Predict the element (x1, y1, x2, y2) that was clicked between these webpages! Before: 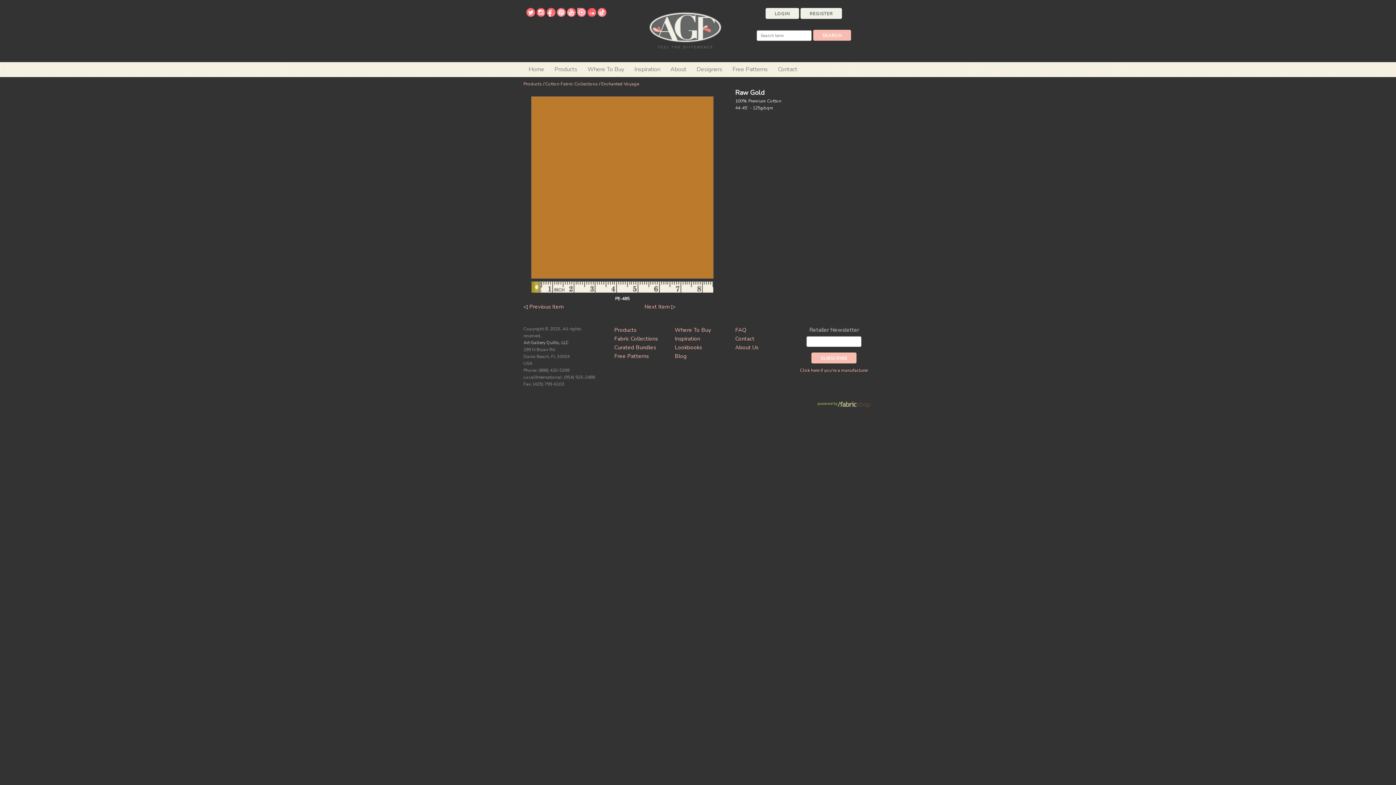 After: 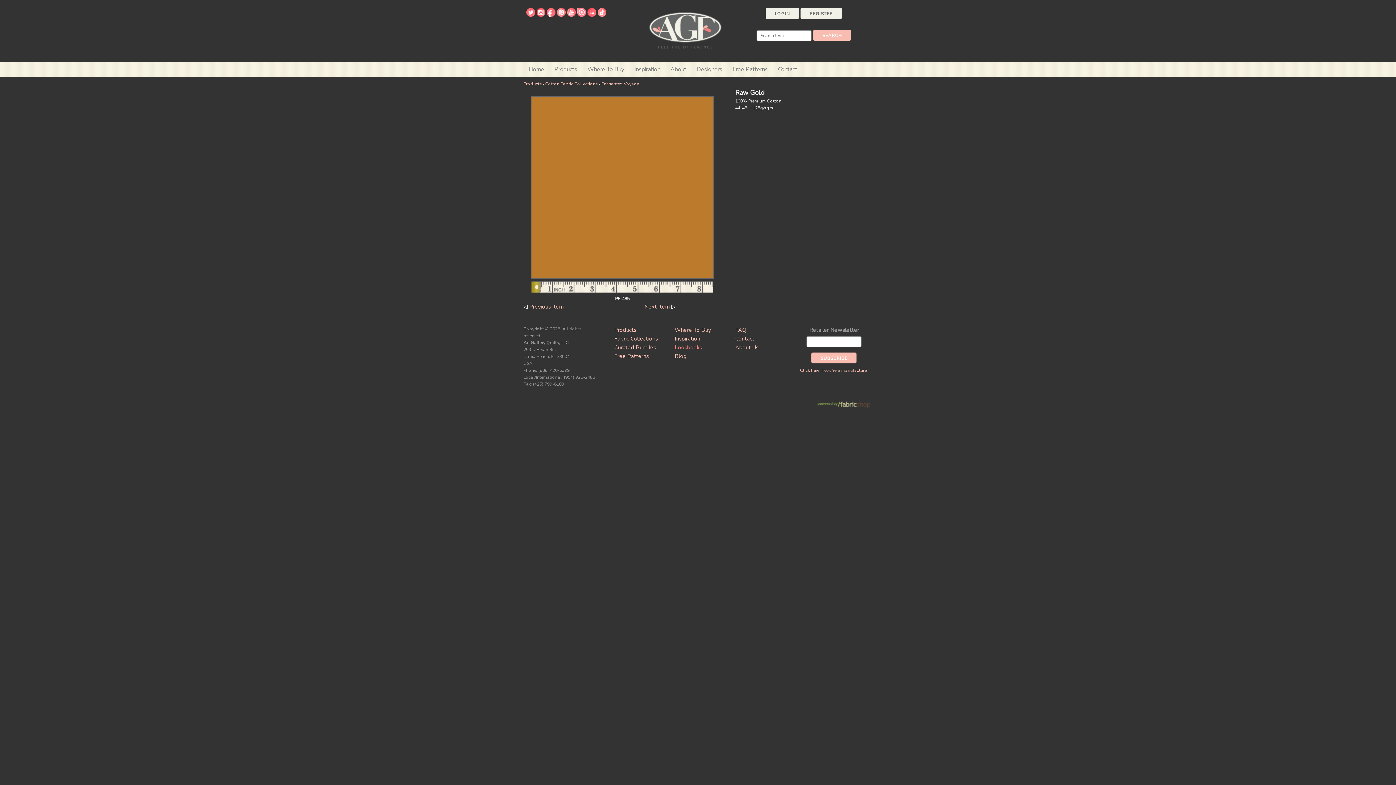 Action: bbox: (674, 344, 702, 351) label: Lookbooks